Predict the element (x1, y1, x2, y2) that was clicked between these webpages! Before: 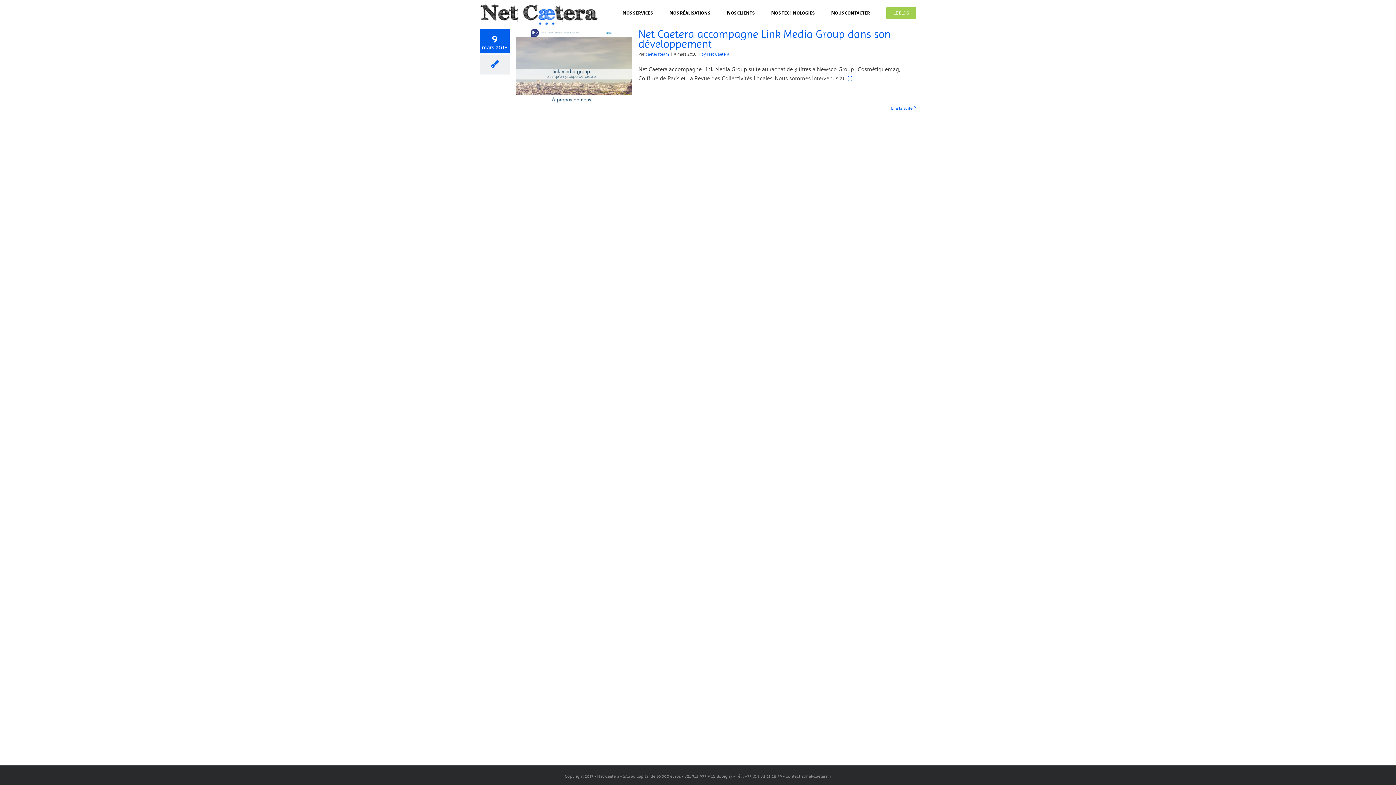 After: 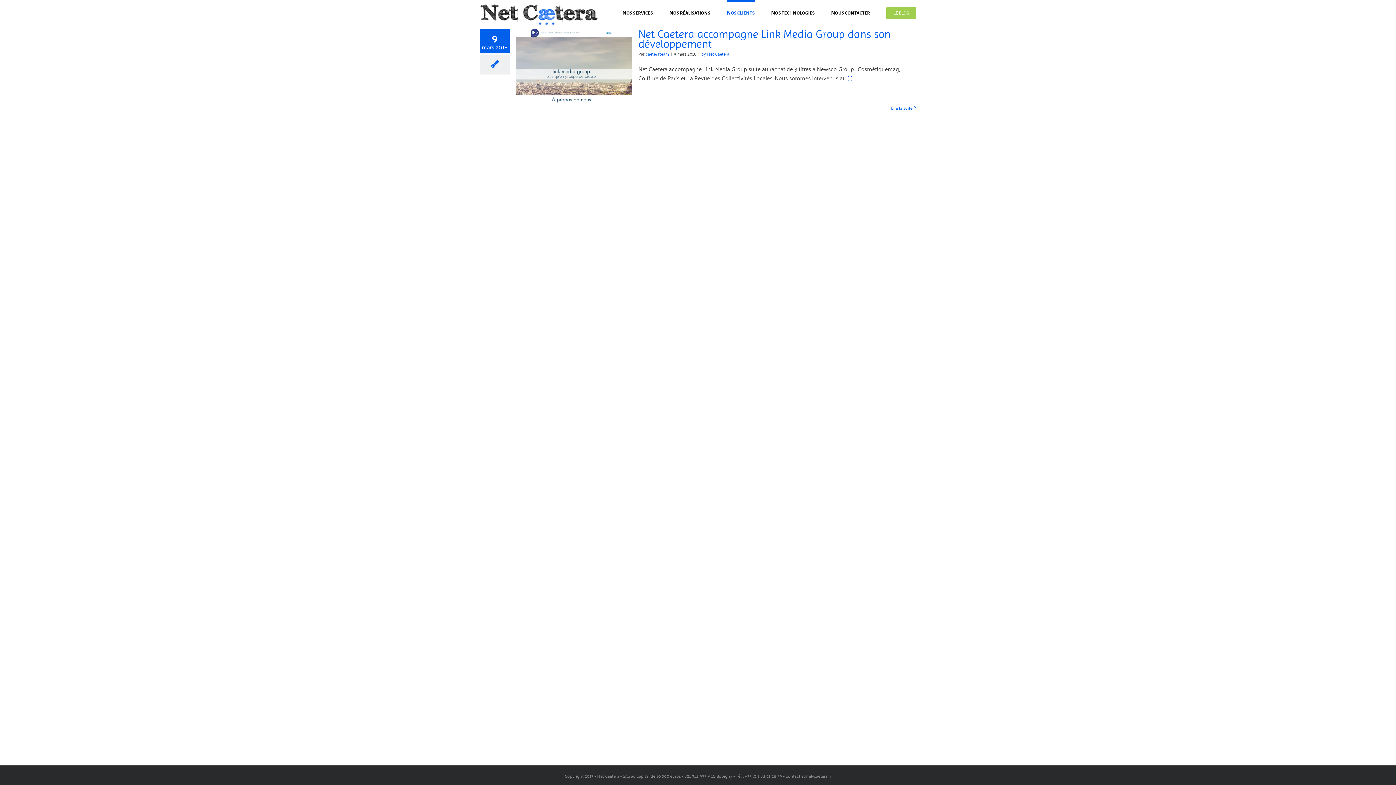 Action: label: Nos clients bbox: (726, 0, 754, 23)